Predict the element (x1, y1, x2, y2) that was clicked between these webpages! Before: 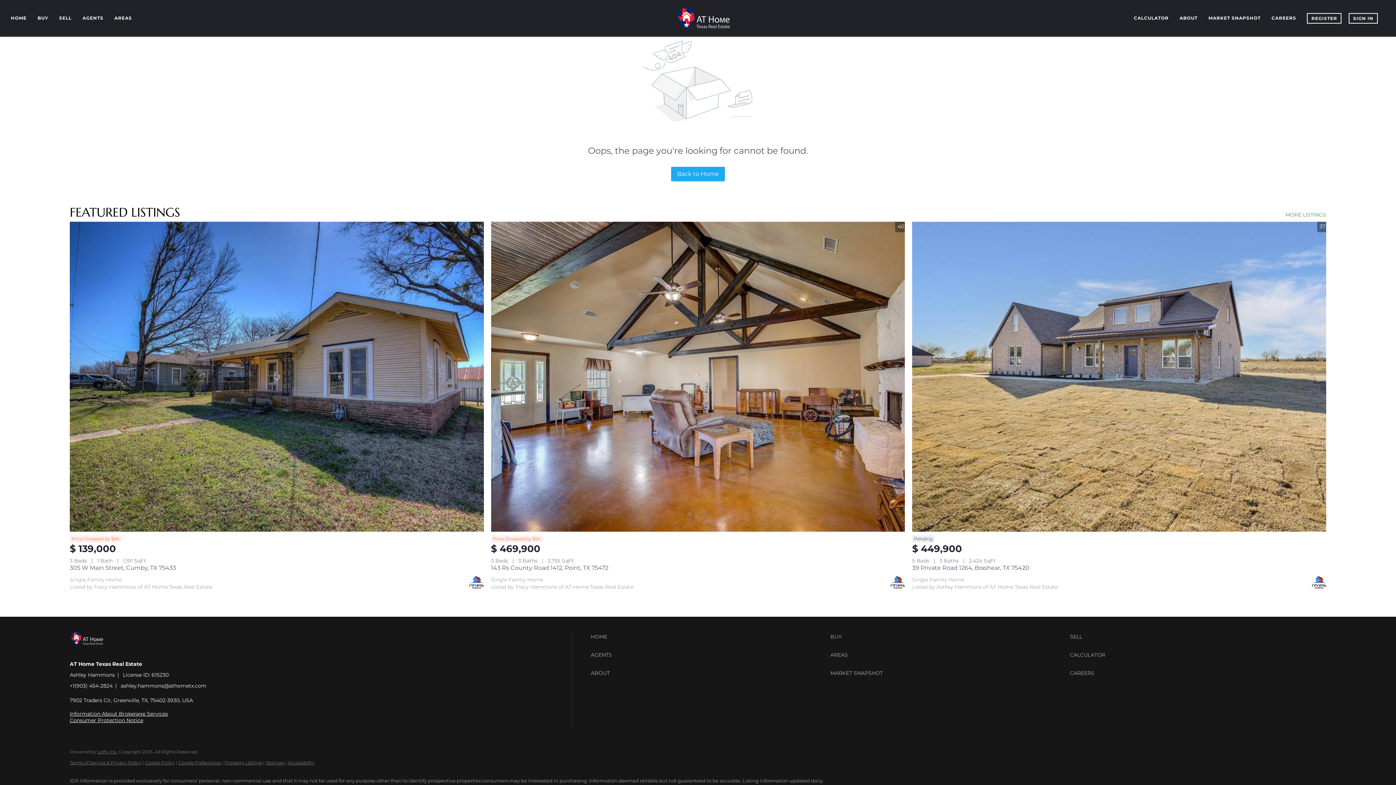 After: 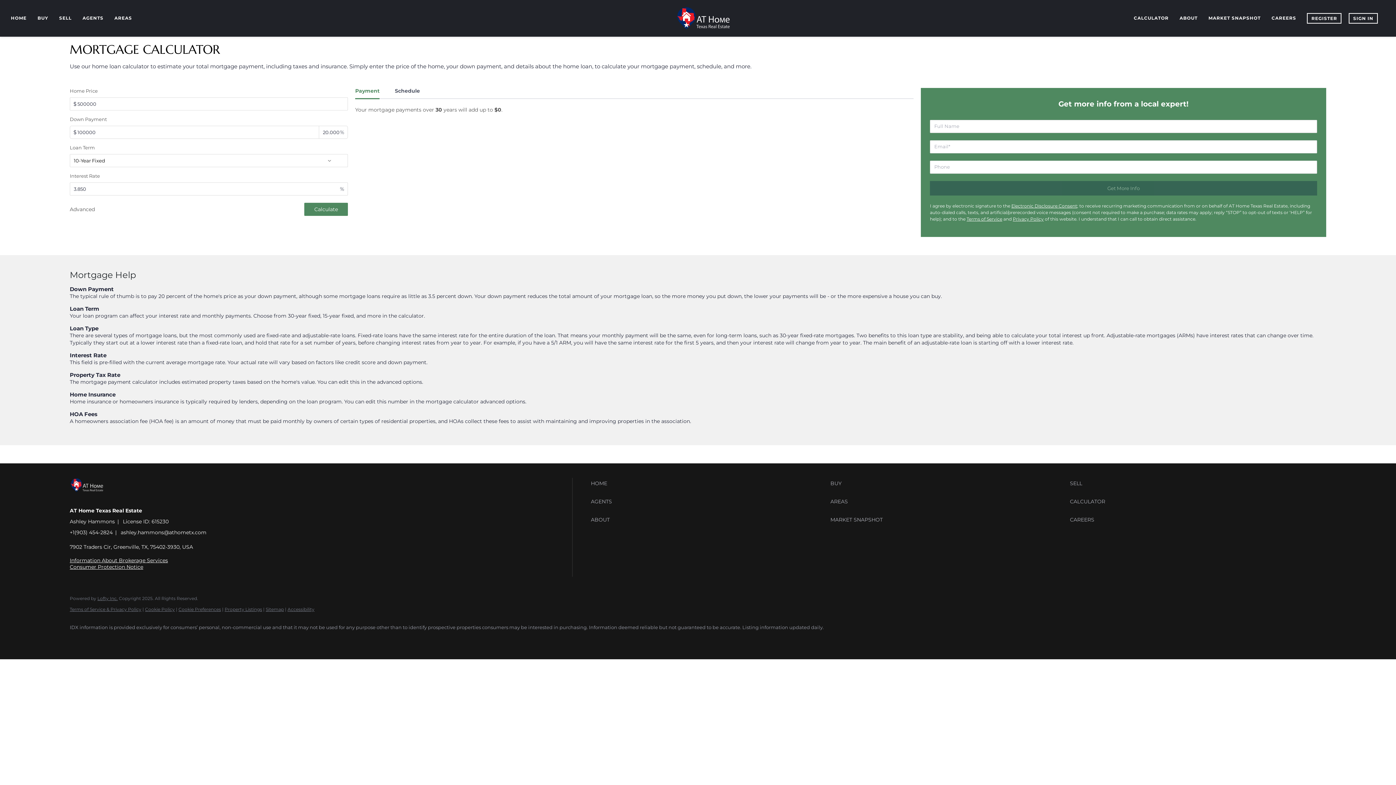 Action: label: CALCULATOR bbox: (1070, 649, 1306, 660)